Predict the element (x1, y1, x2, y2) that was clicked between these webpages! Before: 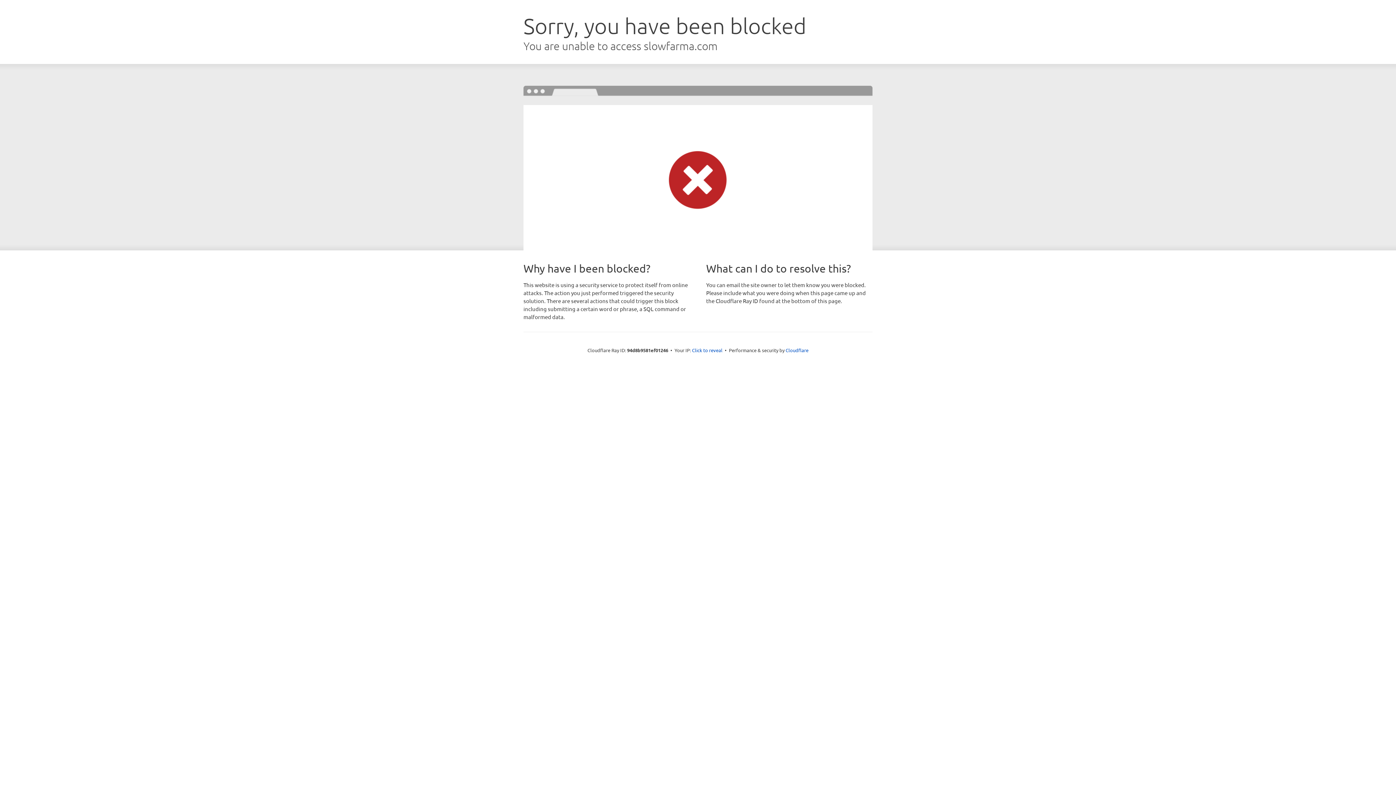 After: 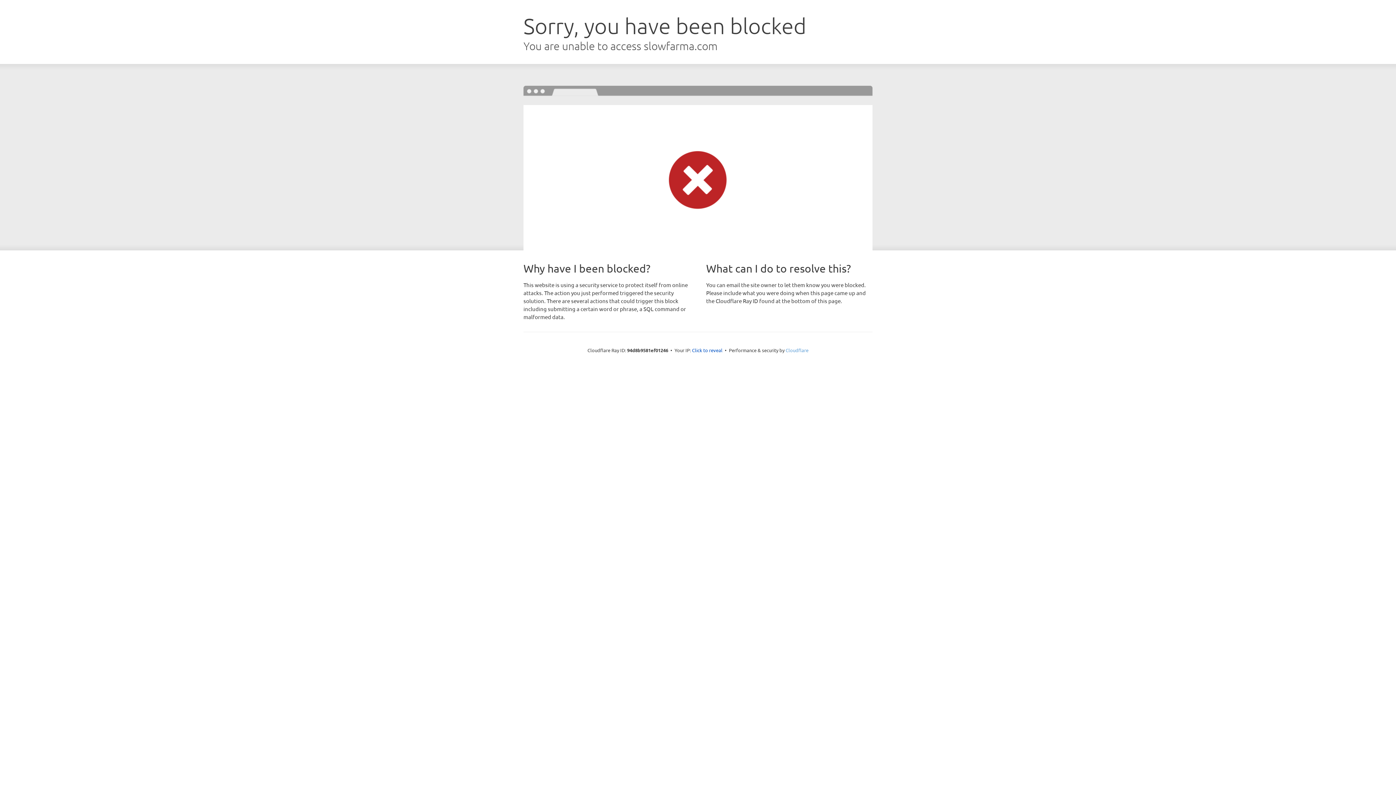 Action: bbox: (785, 347, 808, 353) label: Cloudflare